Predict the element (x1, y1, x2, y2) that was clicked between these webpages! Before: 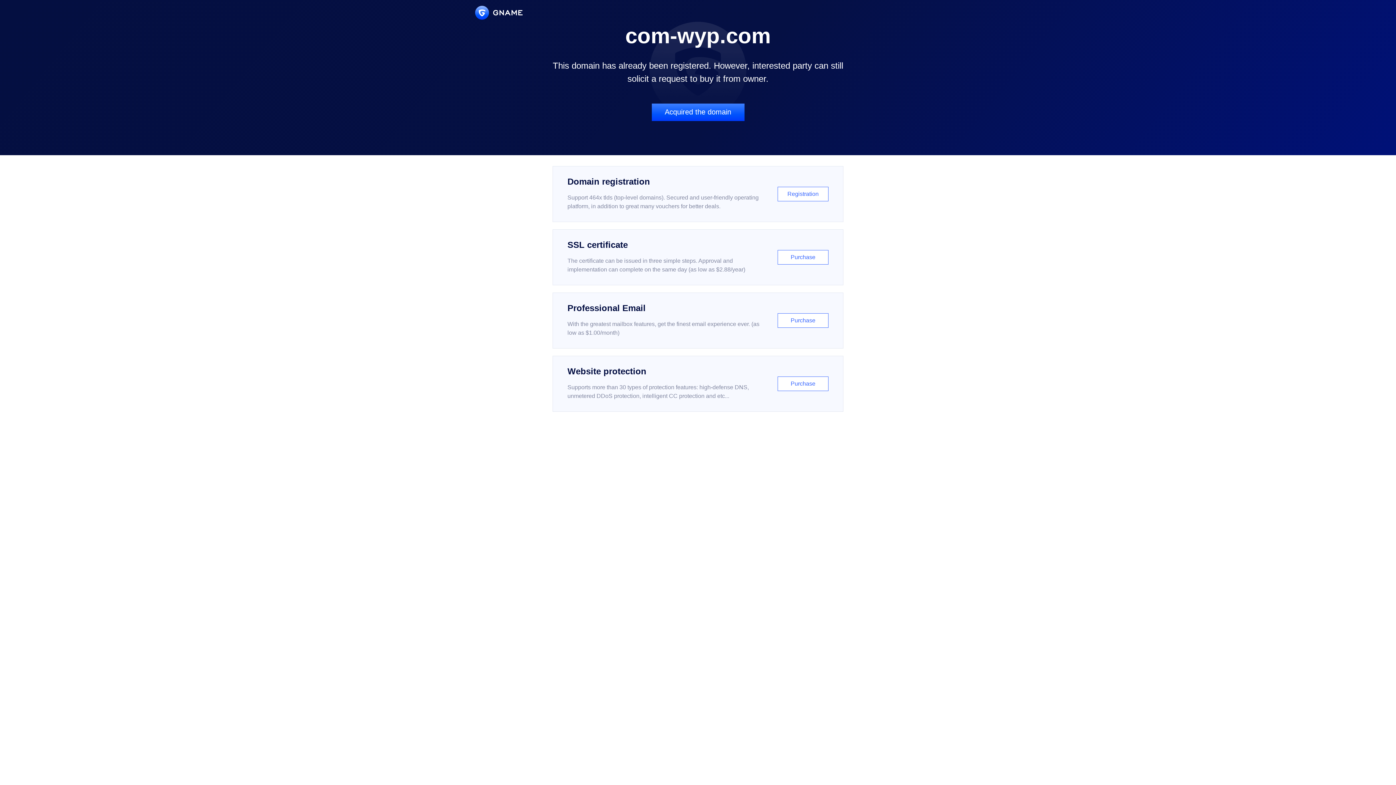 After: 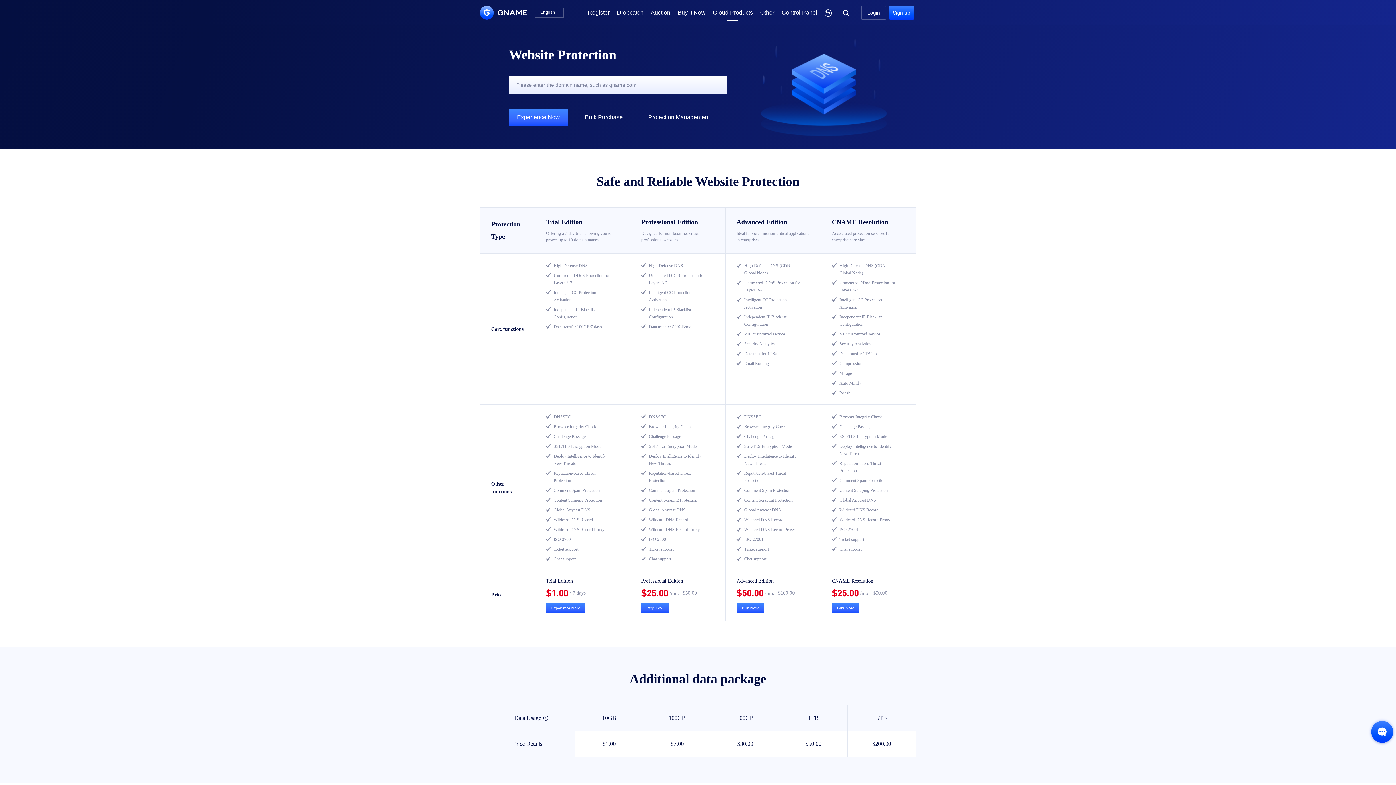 Action: bbox: (552, 356, 843, 412) label: Website protection

Supports more than 30 types of protection features: high-defense DNS, unmetered DDoS protection, intelligent CC protection and etc...

Purchase